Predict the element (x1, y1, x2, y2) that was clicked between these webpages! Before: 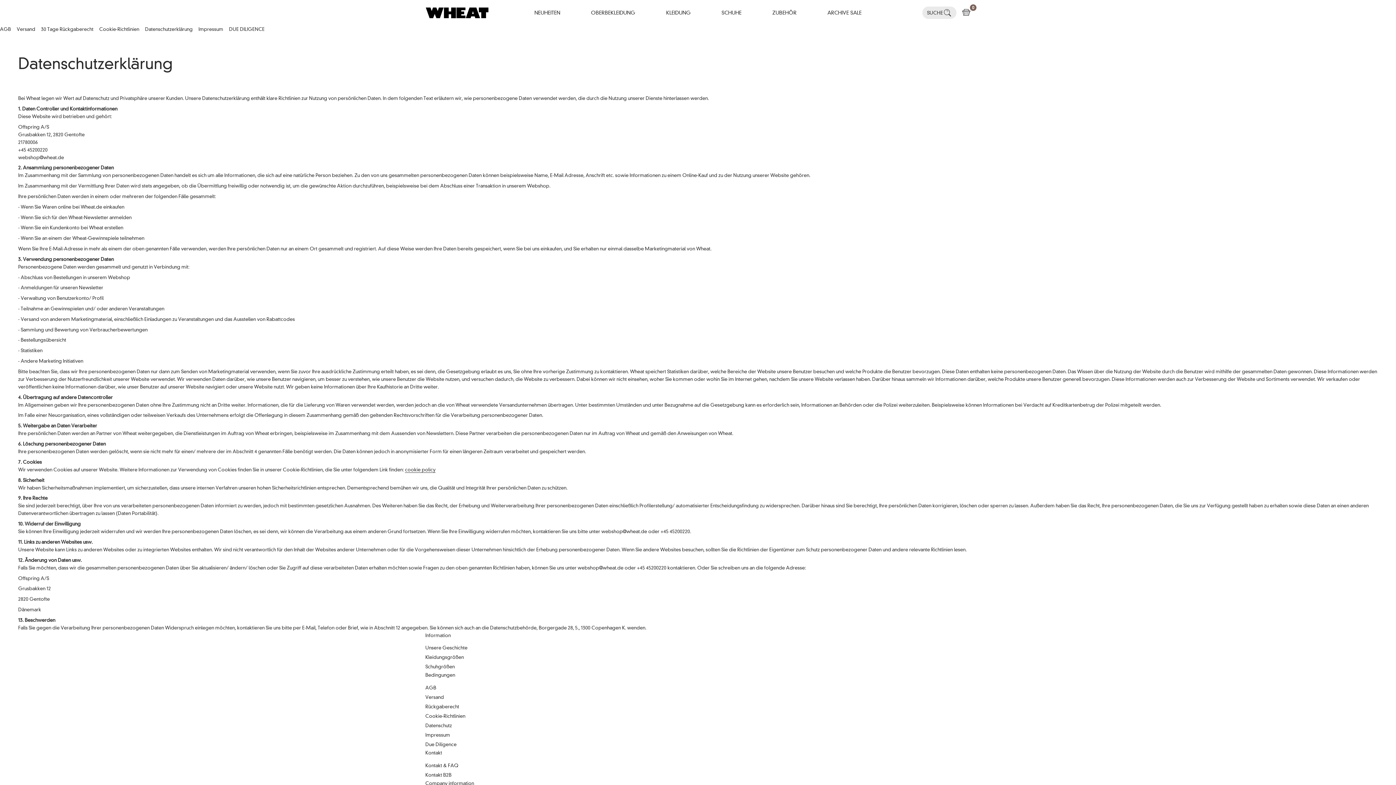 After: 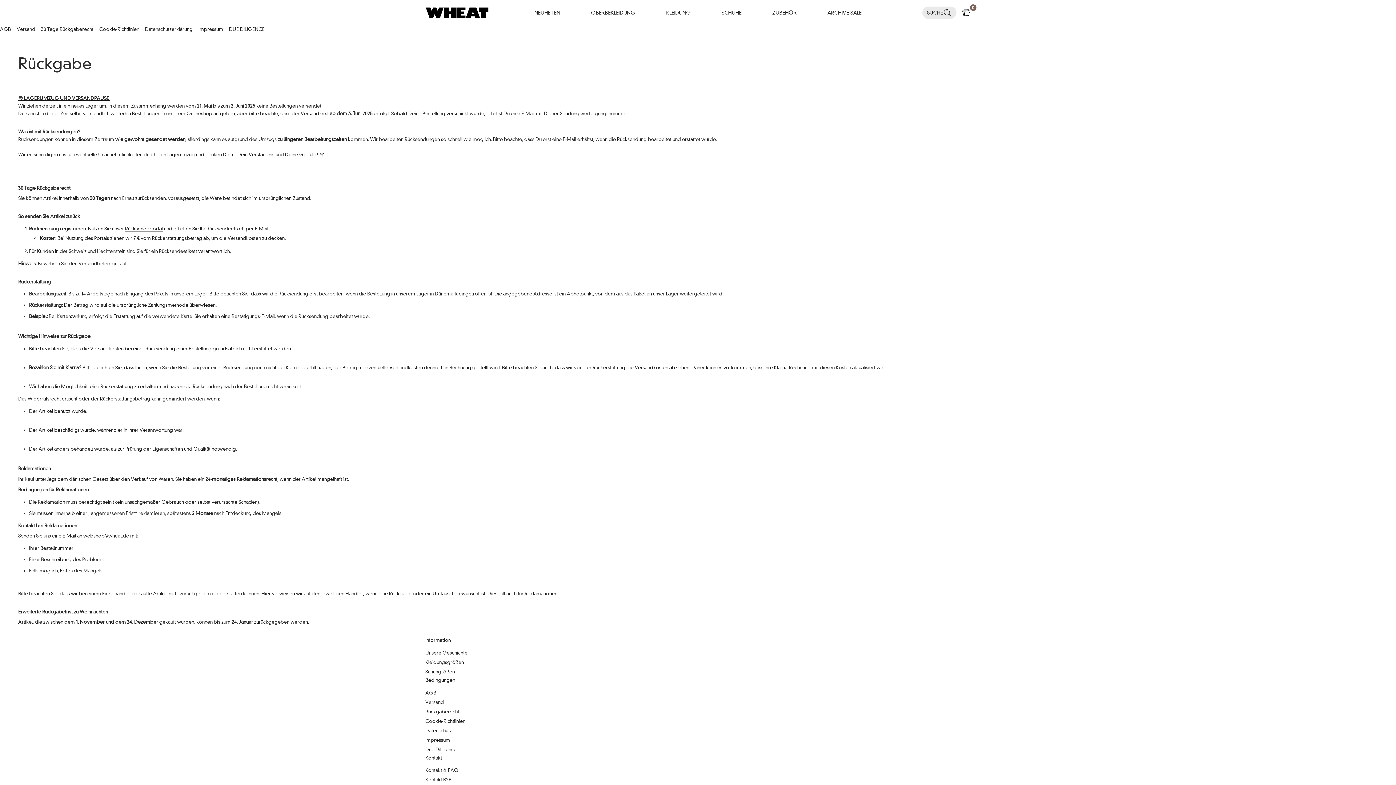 Action: label: 30 Tage Rückgaberecht bbox: (41, 25, 93, 33)